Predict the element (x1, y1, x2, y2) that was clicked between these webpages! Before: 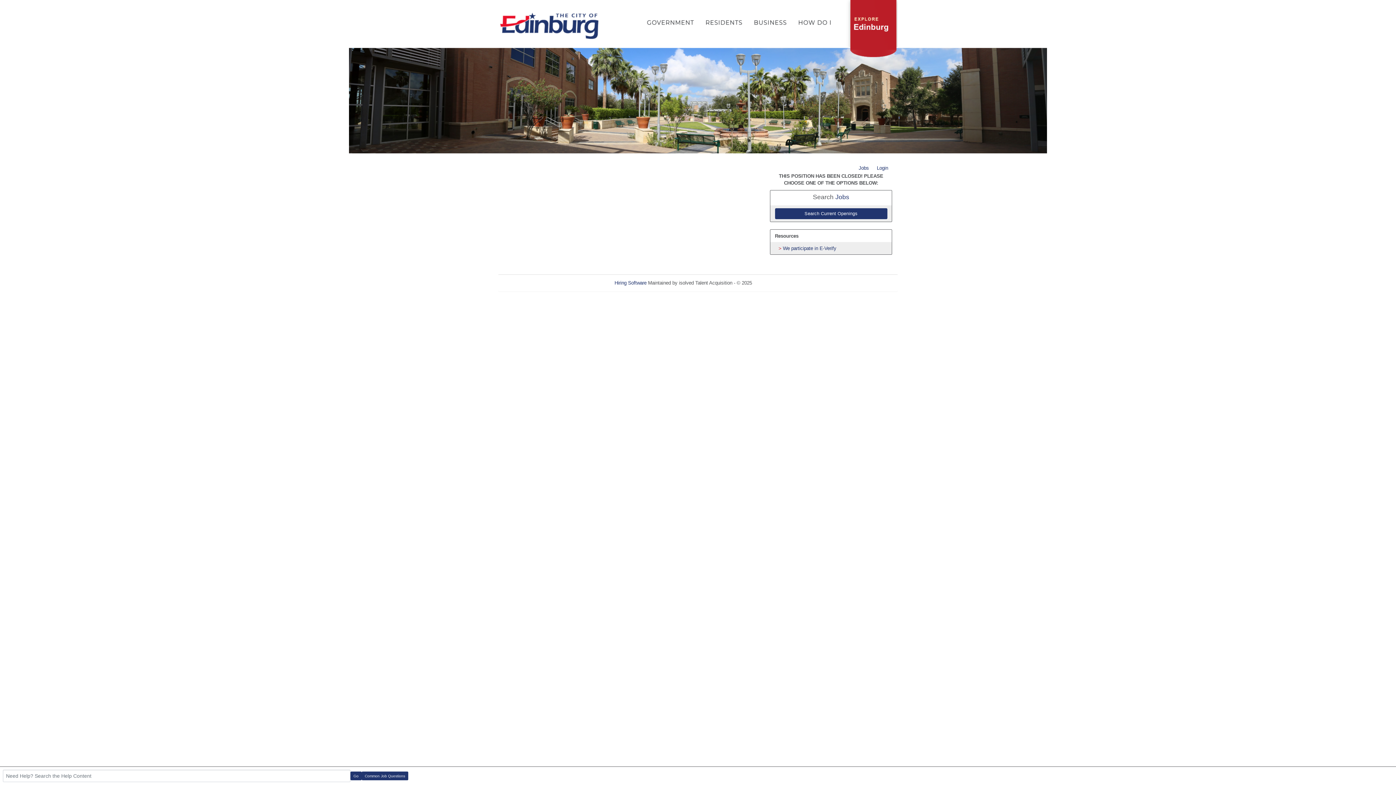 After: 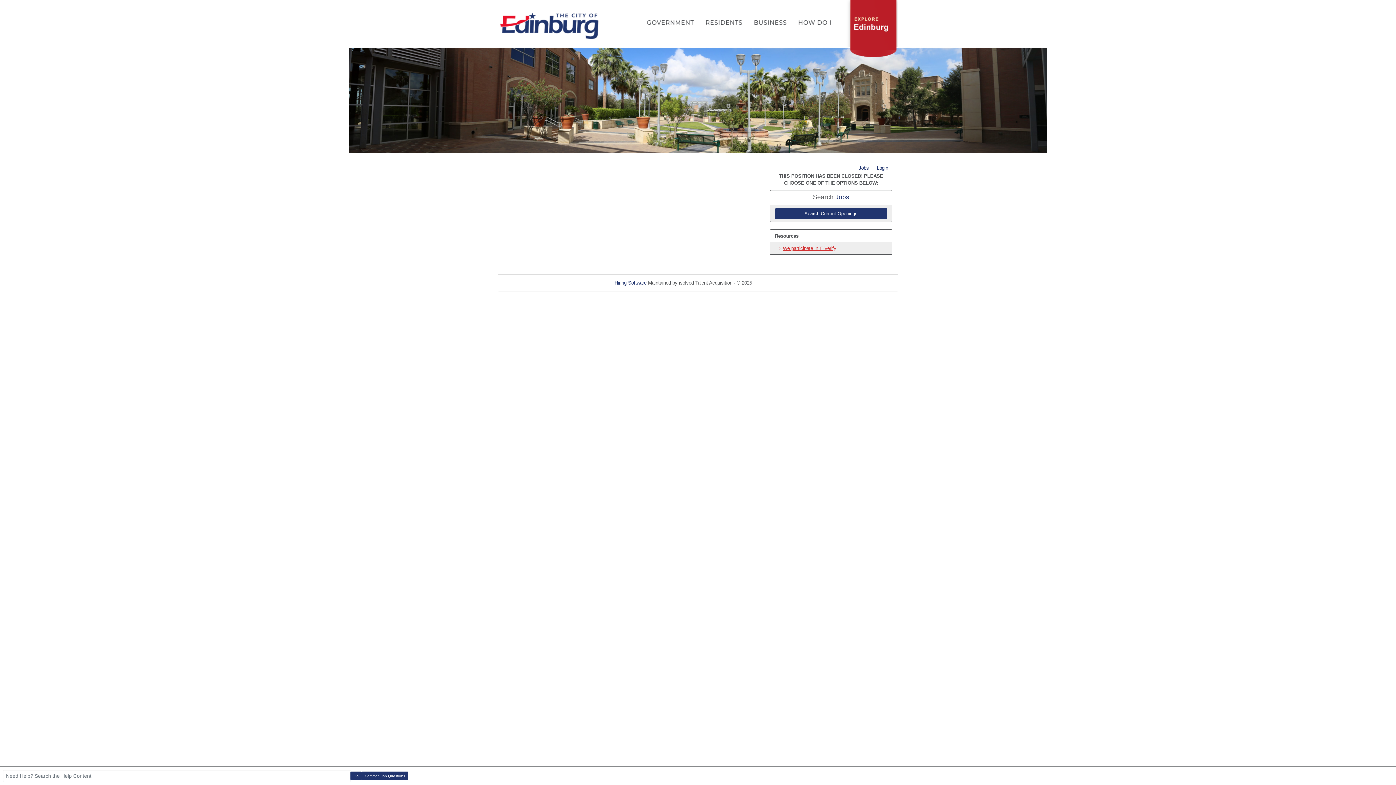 Action: bbox: (783, 245, 836, 251) label: We participate in E-Verify